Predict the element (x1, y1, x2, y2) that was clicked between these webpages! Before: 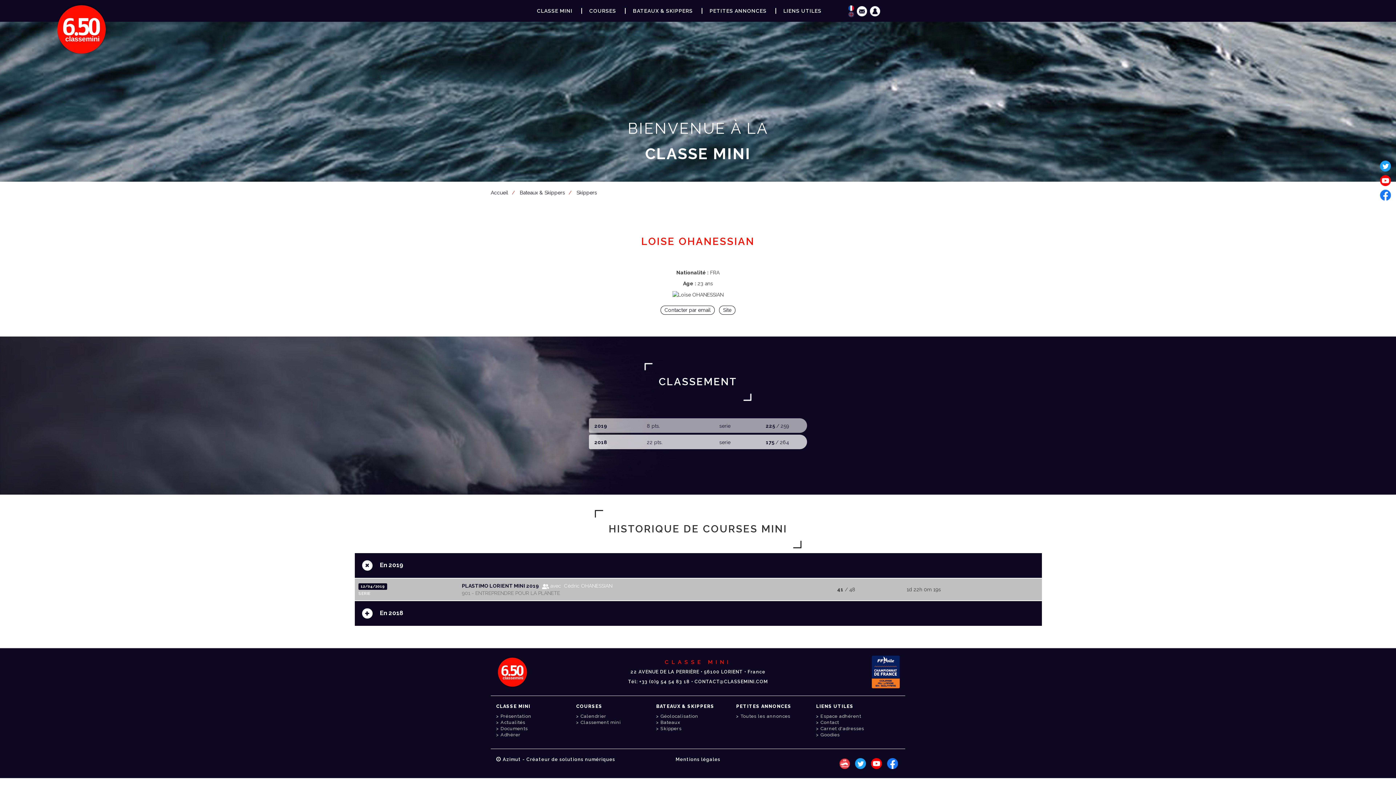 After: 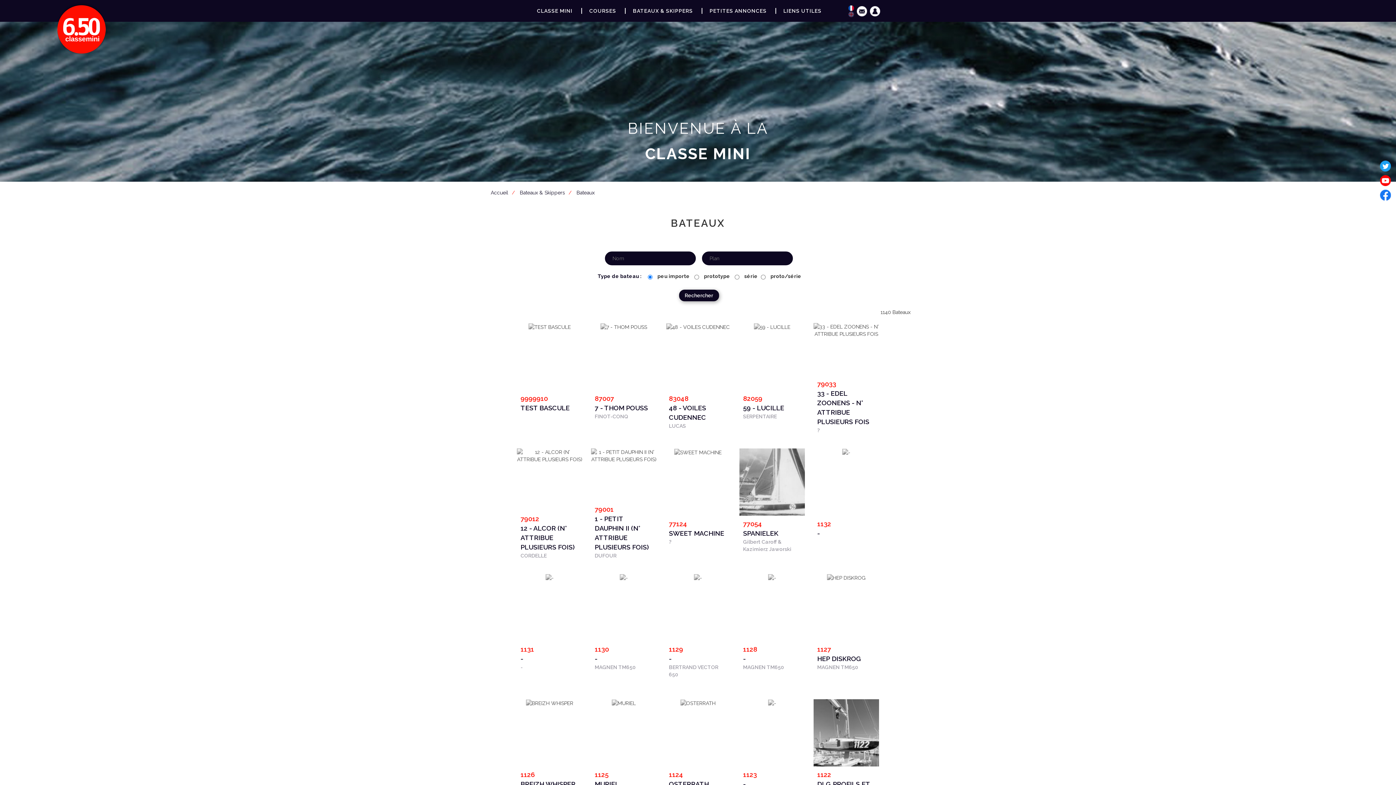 Action: label: Bateaux bbox: (660, 720, 680, 725)